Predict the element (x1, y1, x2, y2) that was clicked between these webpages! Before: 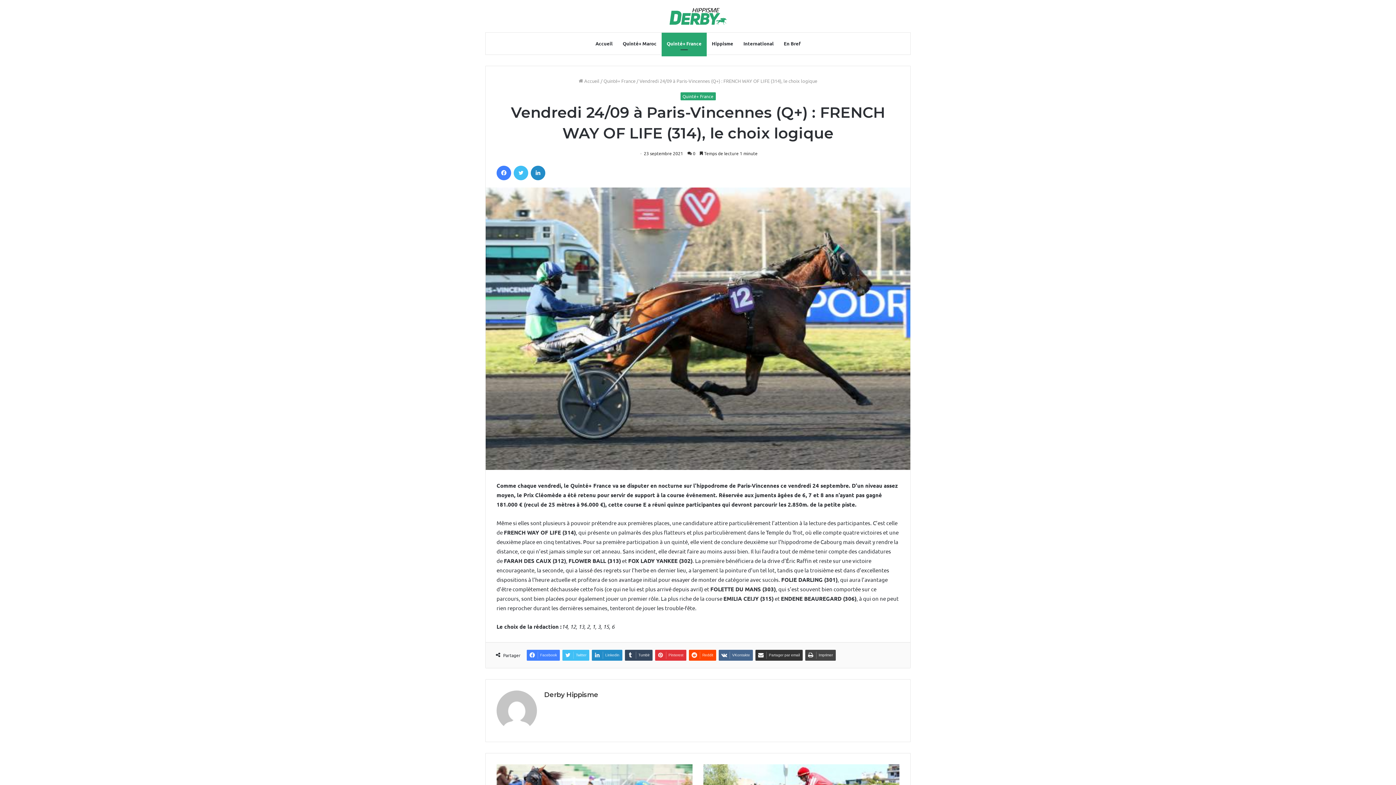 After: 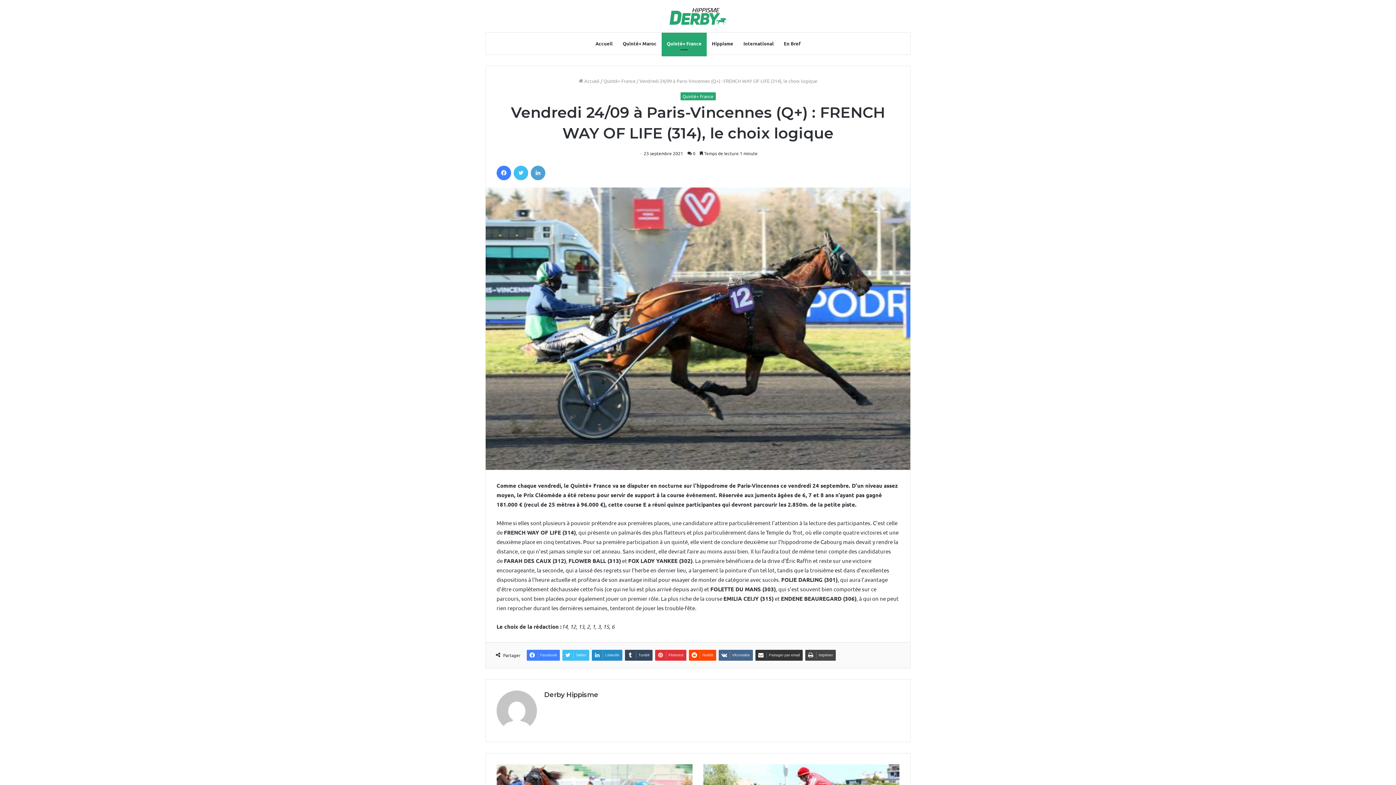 Action: bbox: (530, 165, 545, 180) label: Linkedin